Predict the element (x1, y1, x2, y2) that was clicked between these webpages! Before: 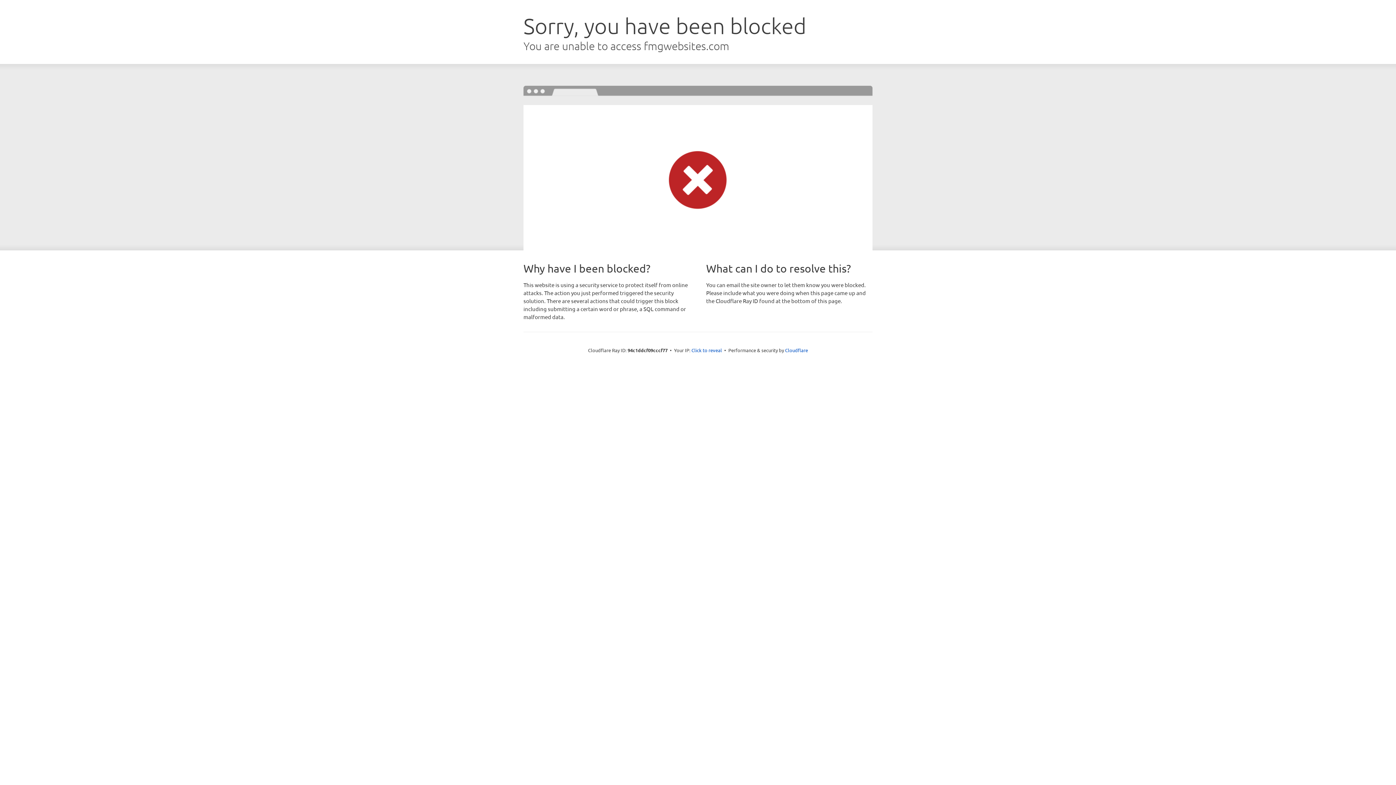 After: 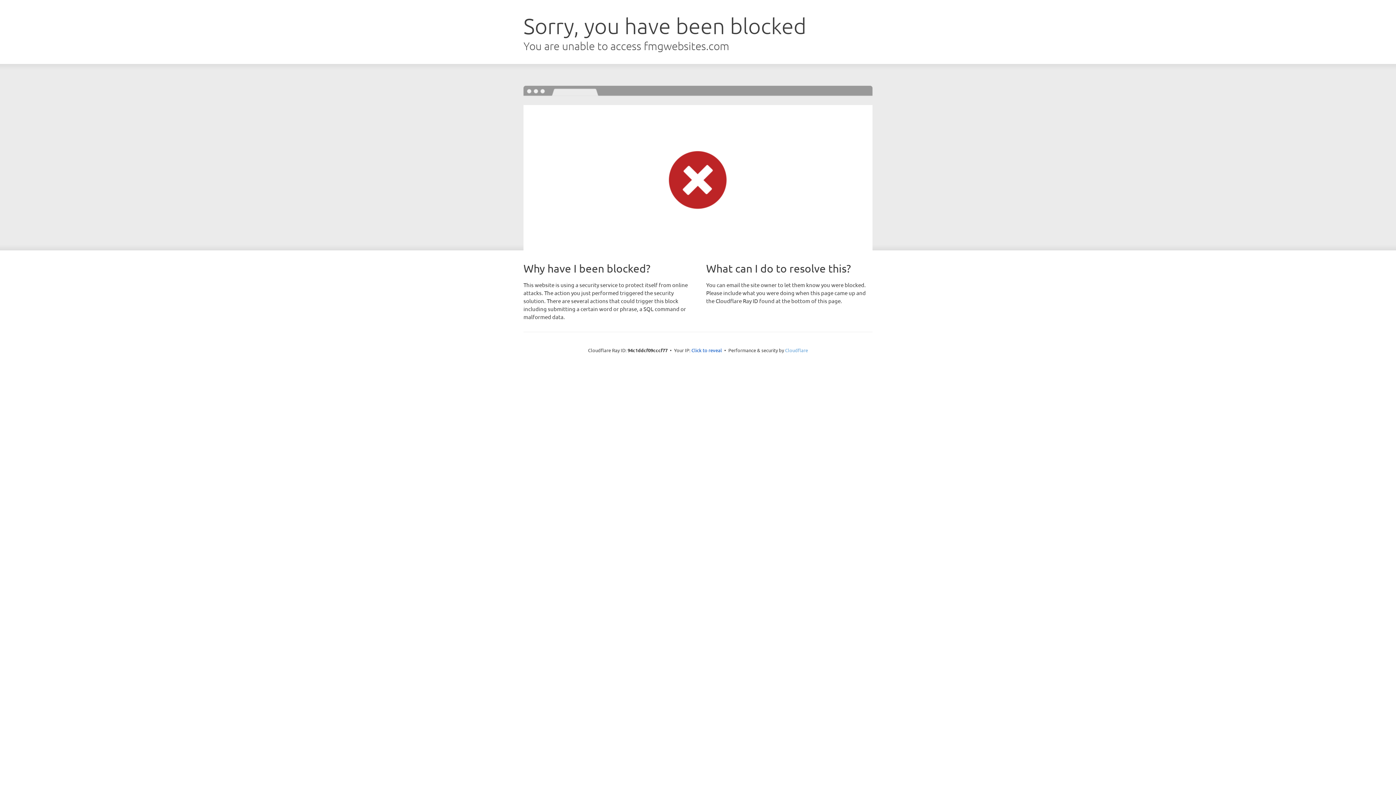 Action: label: Cloudflare bbox: (785, 347, 808, 353)